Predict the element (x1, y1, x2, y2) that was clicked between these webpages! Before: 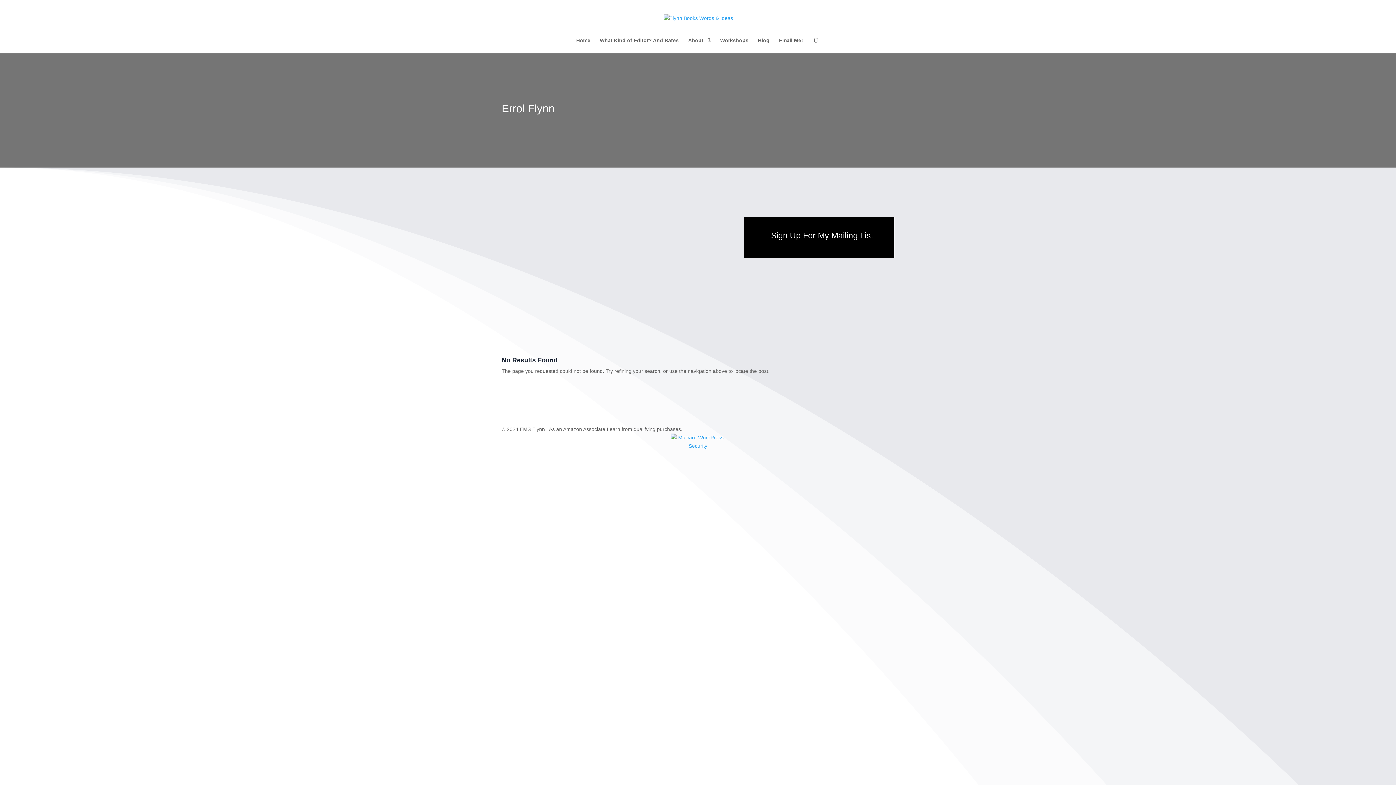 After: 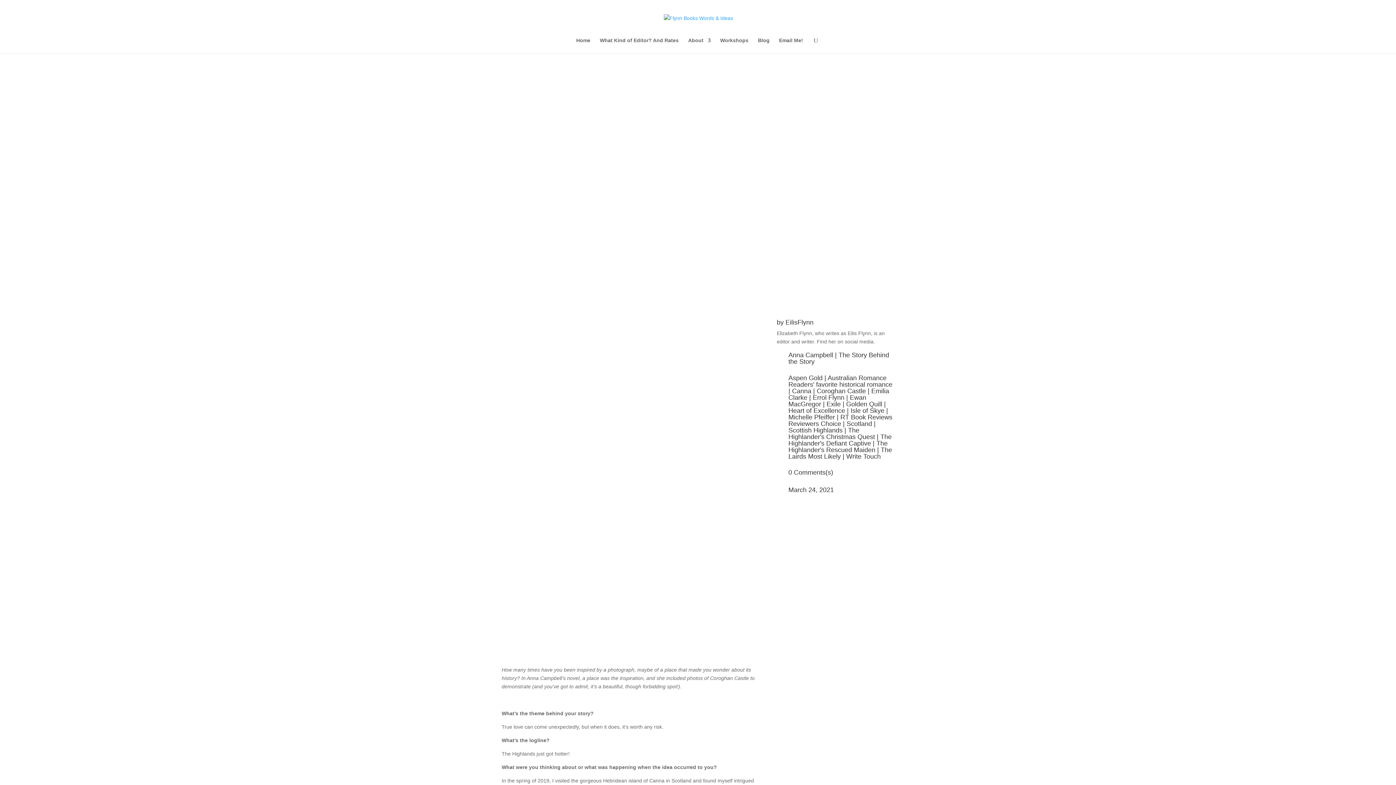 Action: bbox: (519, 223, 715, 241) label: Story Behind The Story: The Highlander’s Rescued Maiden by Anna Campbell